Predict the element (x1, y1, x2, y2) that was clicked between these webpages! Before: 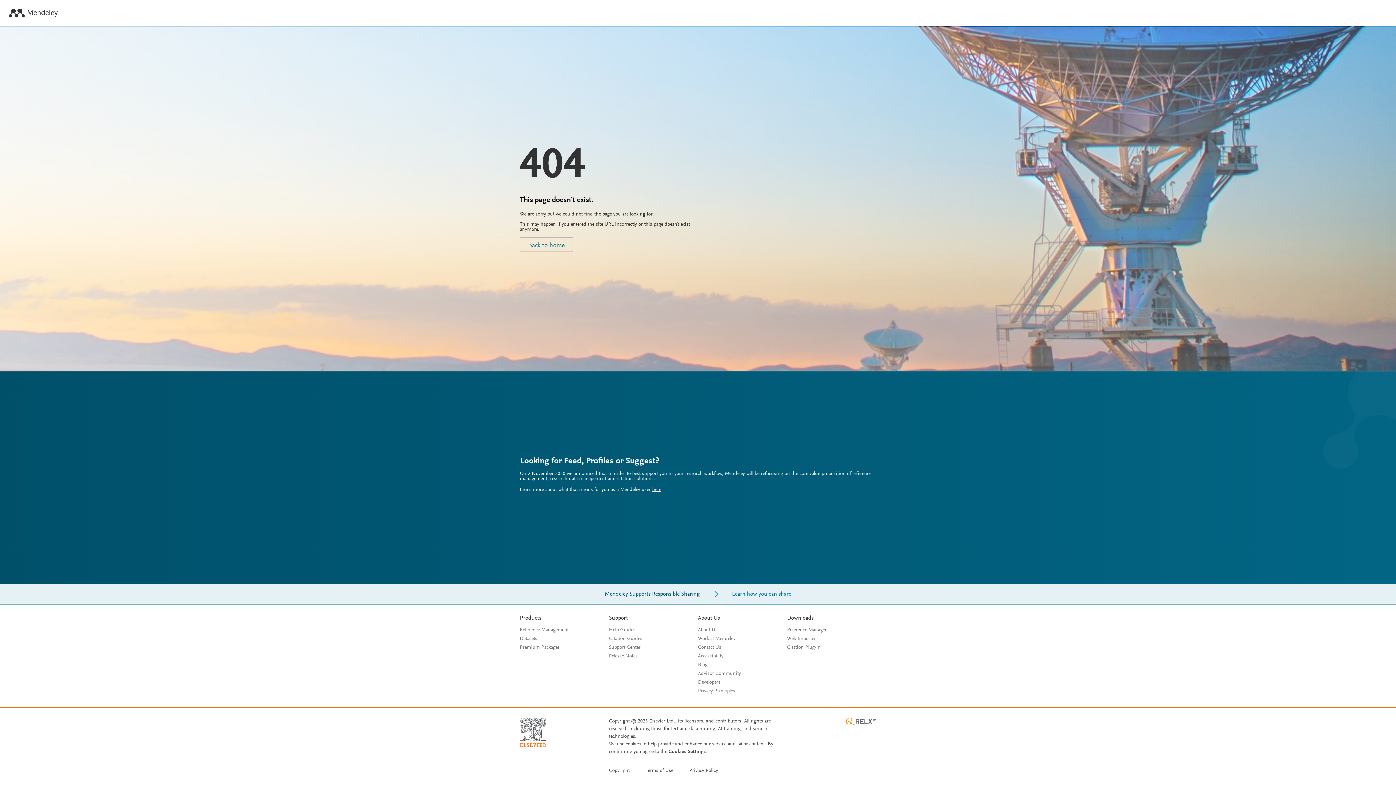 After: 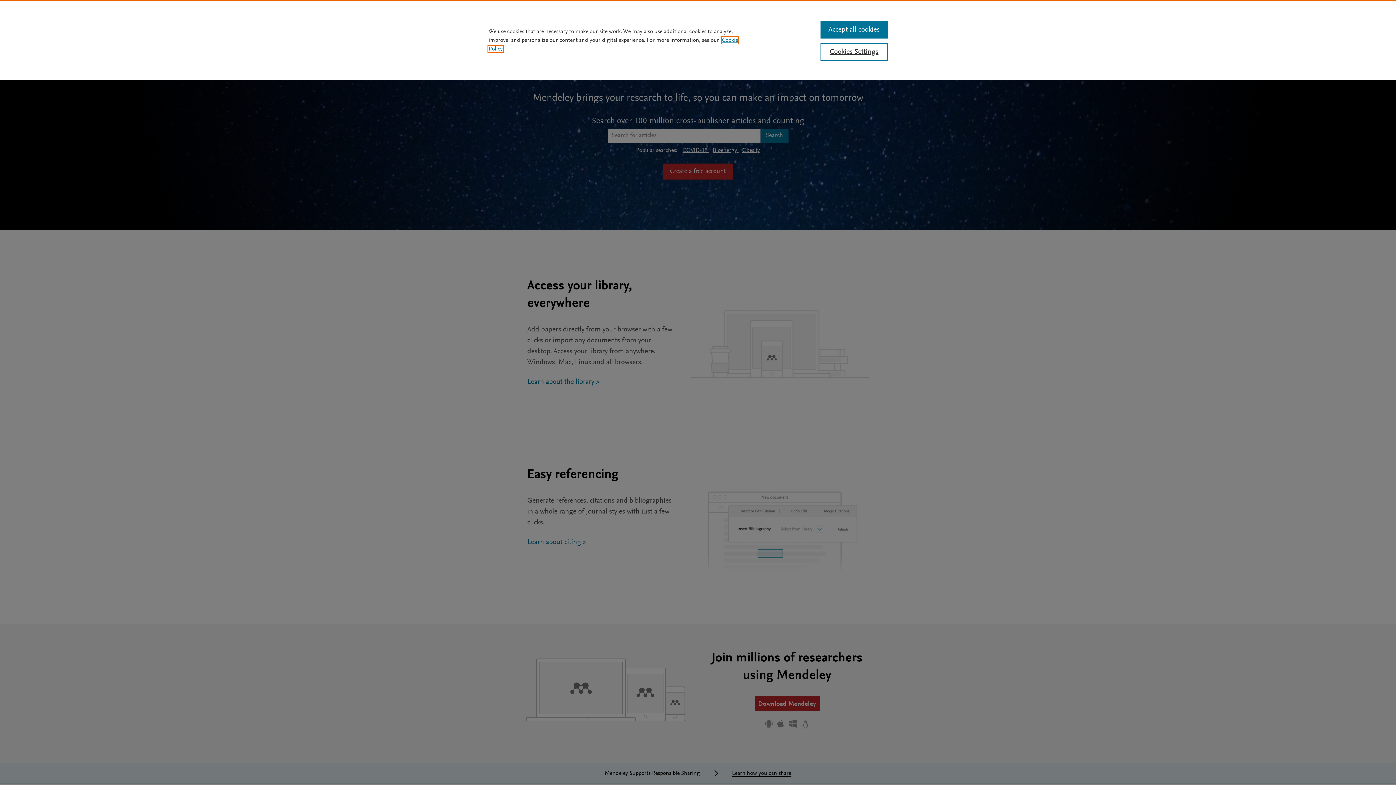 Action: bbox: (8, 8, 57, 18)